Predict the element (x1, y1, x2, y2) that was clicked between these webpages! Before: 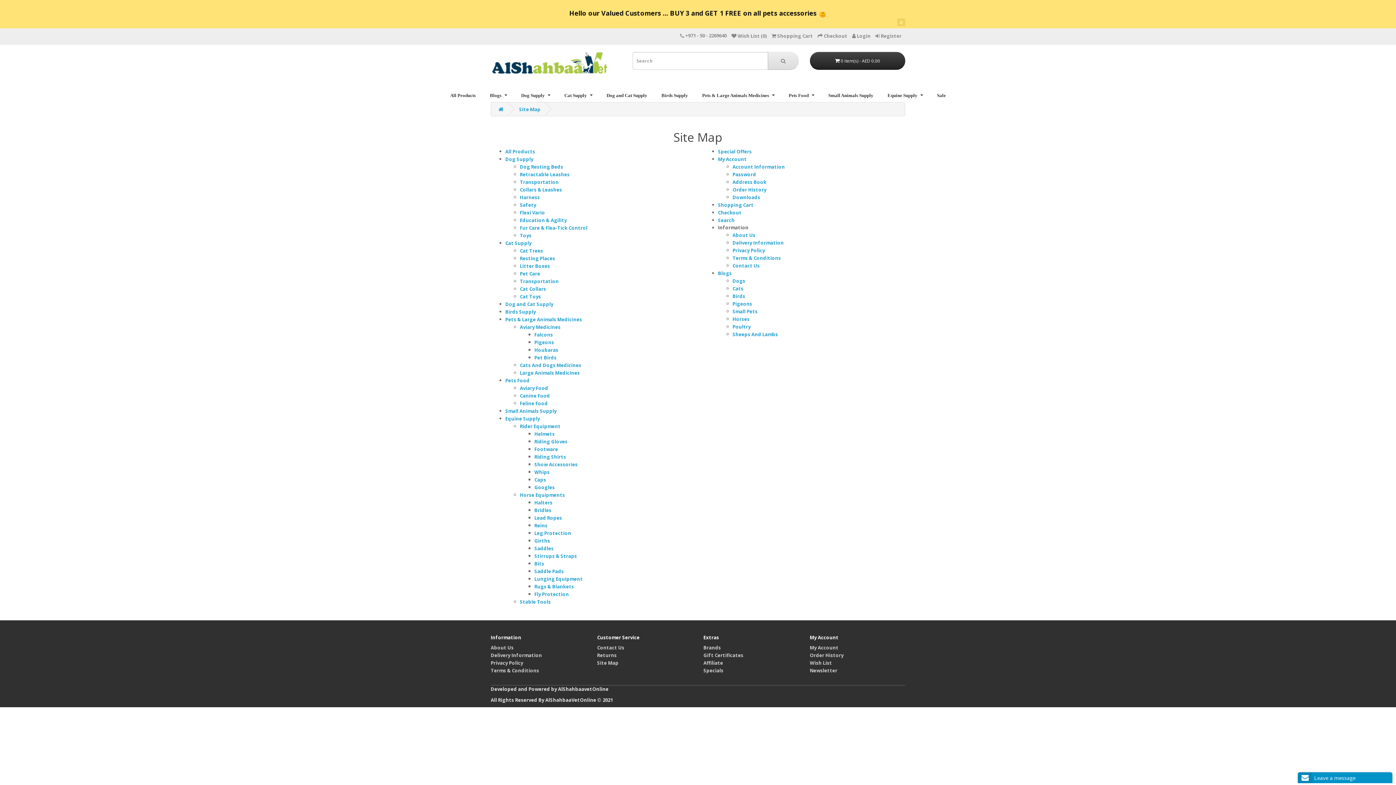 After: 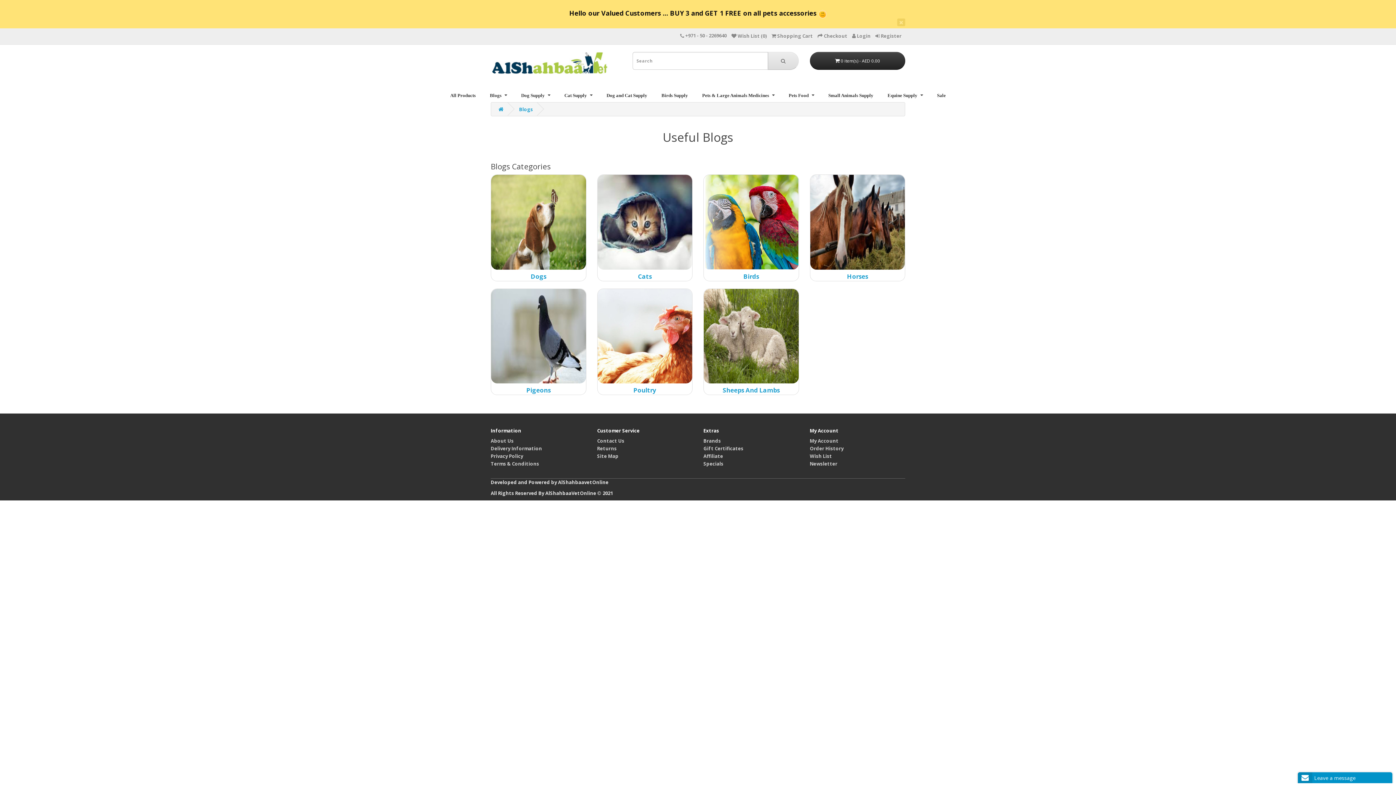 Action: label: Blogs bbox: (718, 270, 732, 276)